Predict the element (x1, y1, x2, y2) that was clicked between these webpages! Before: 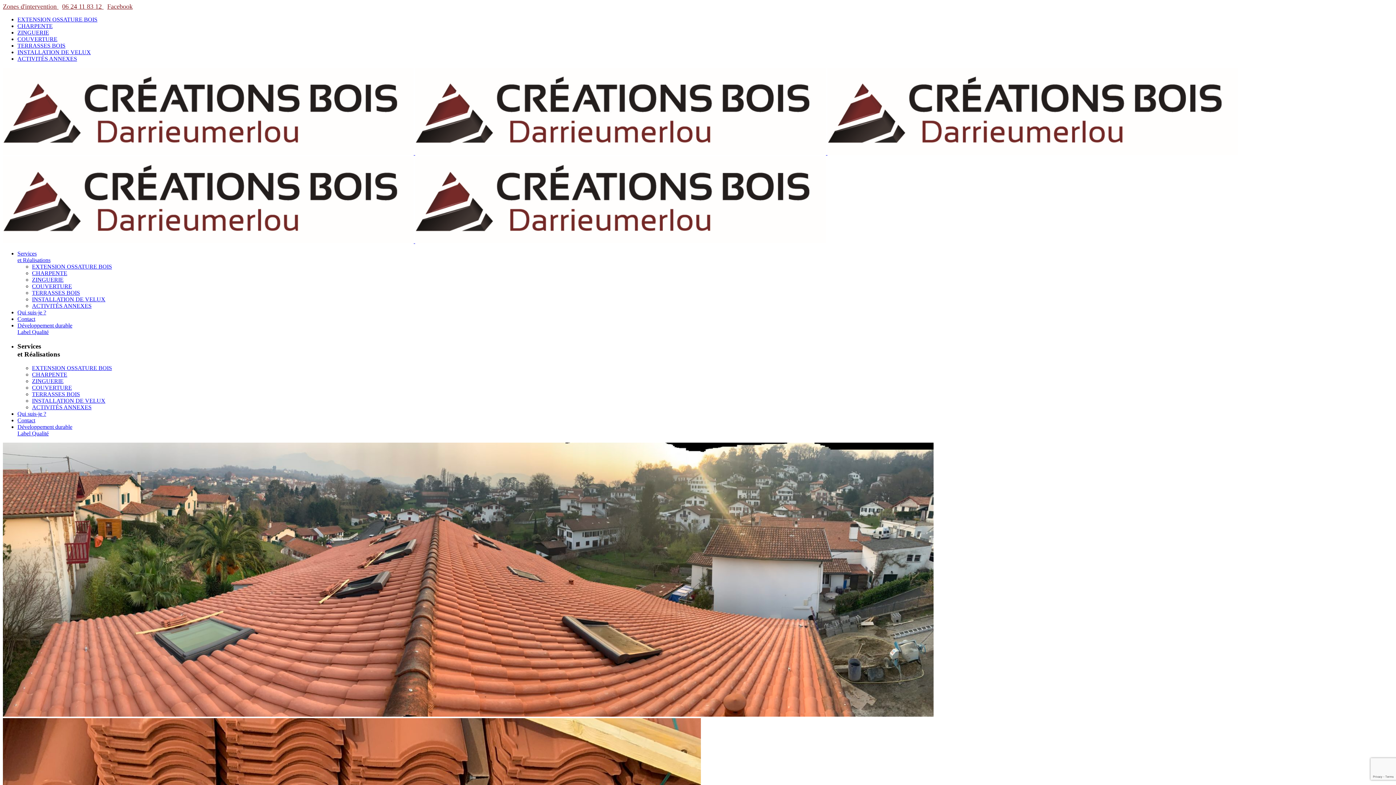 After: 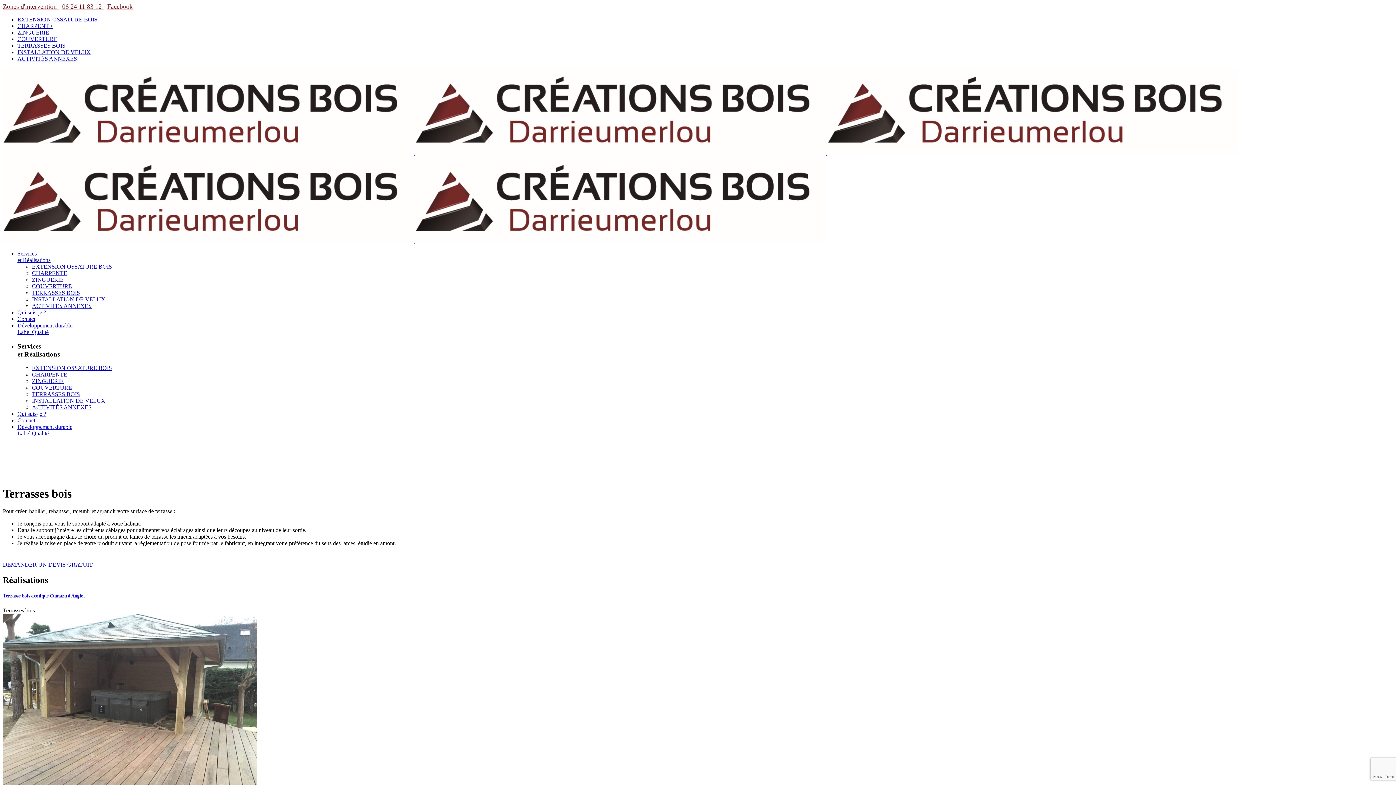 Action: label: TERRASSES BOIS bbox: (17, 42, 65, 48)